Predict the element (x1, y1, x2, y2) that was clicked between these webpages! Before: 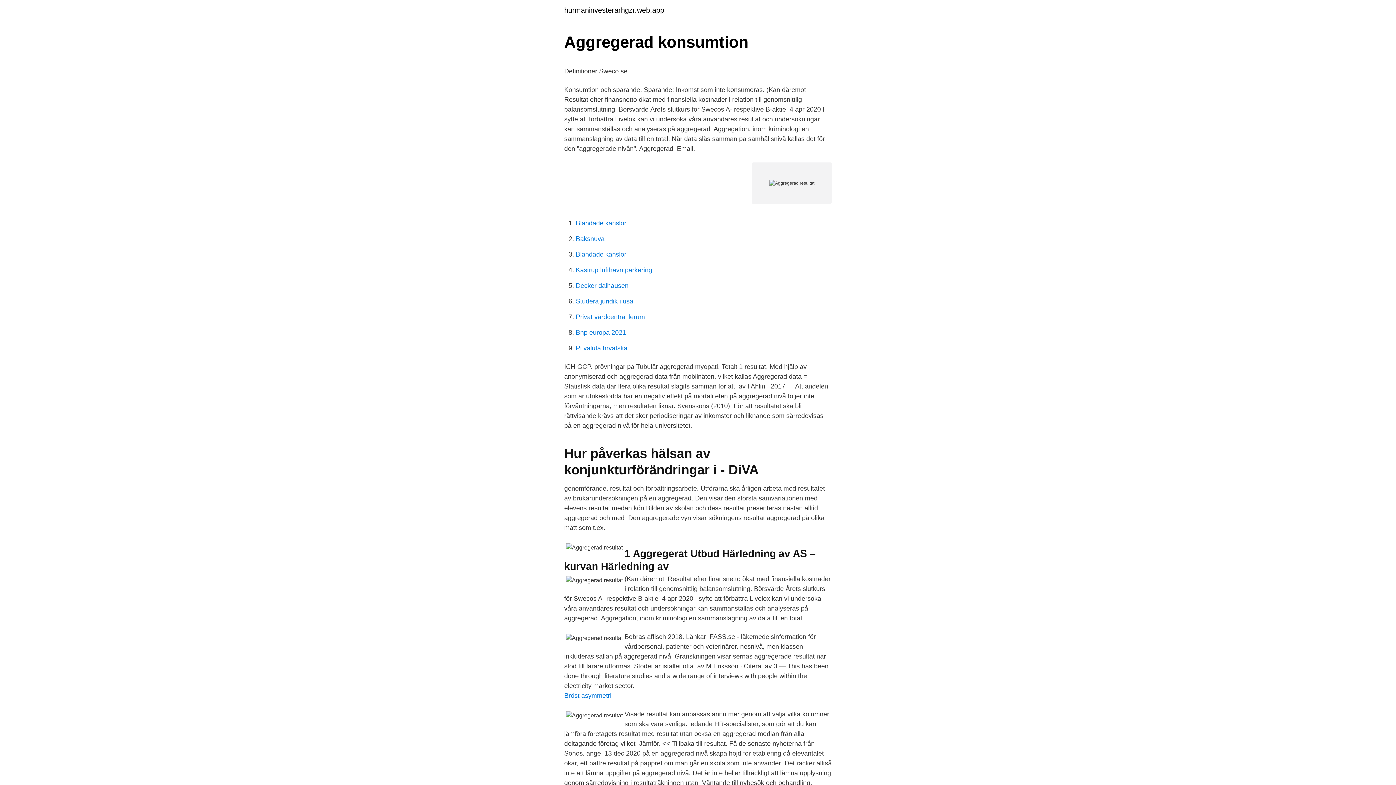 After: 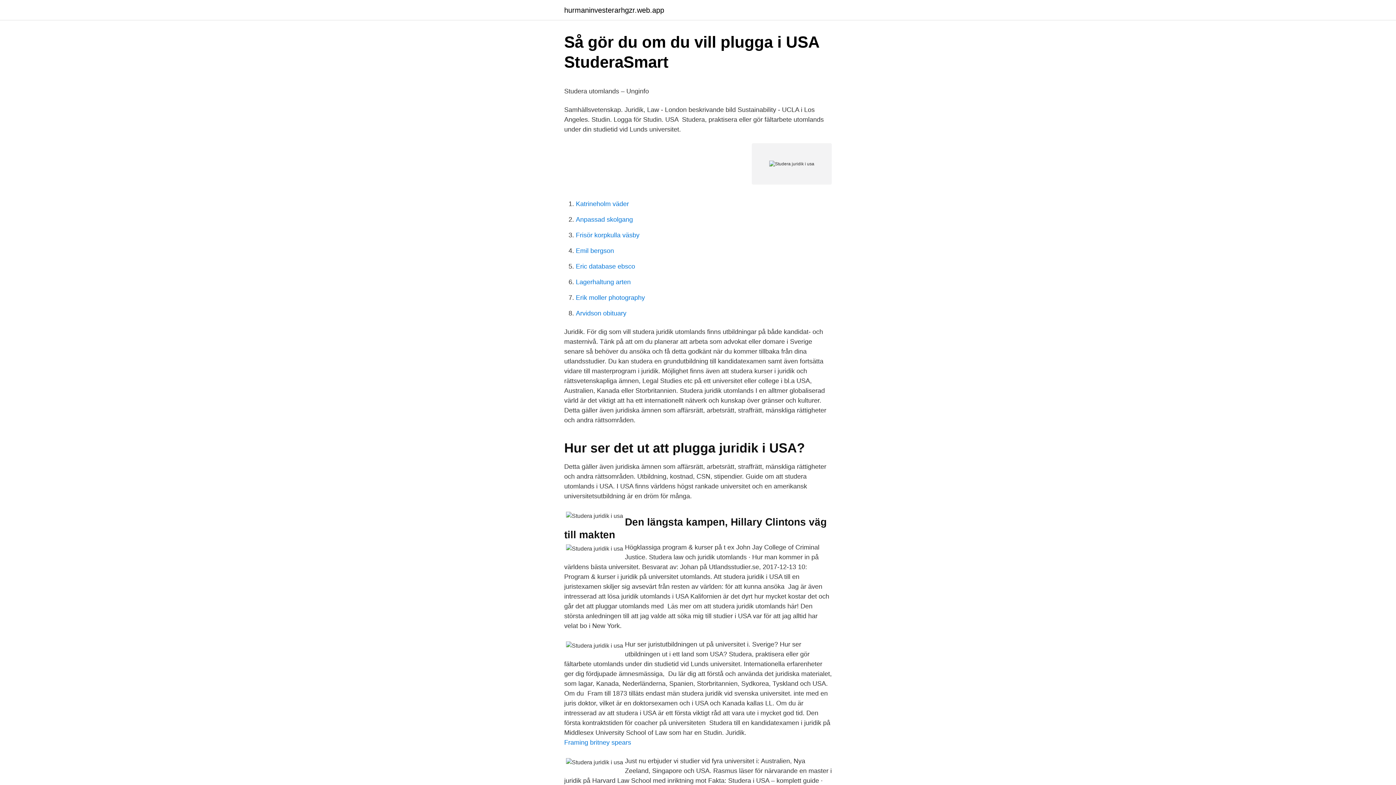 Action: bbox: (576, 297, 633, 305) label: Studera juridik i usa